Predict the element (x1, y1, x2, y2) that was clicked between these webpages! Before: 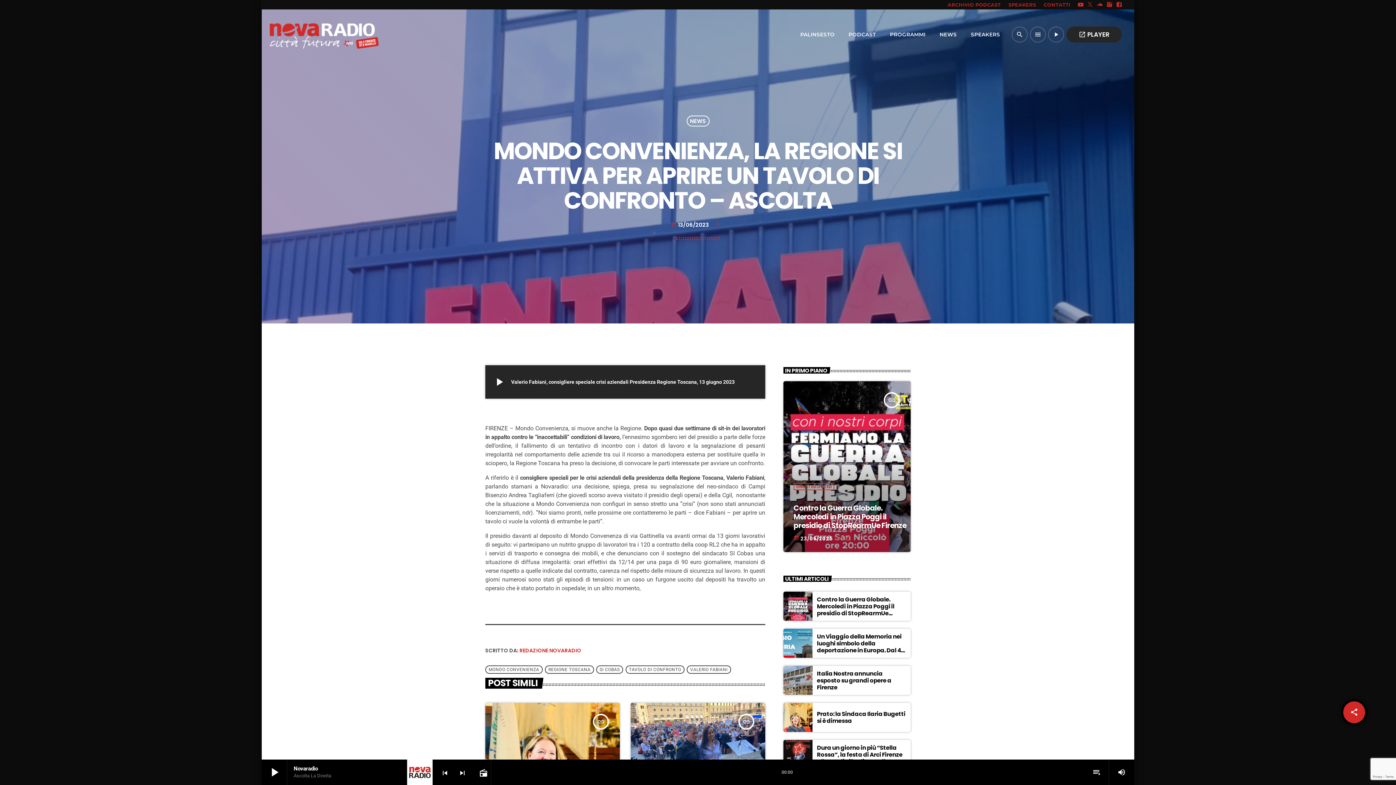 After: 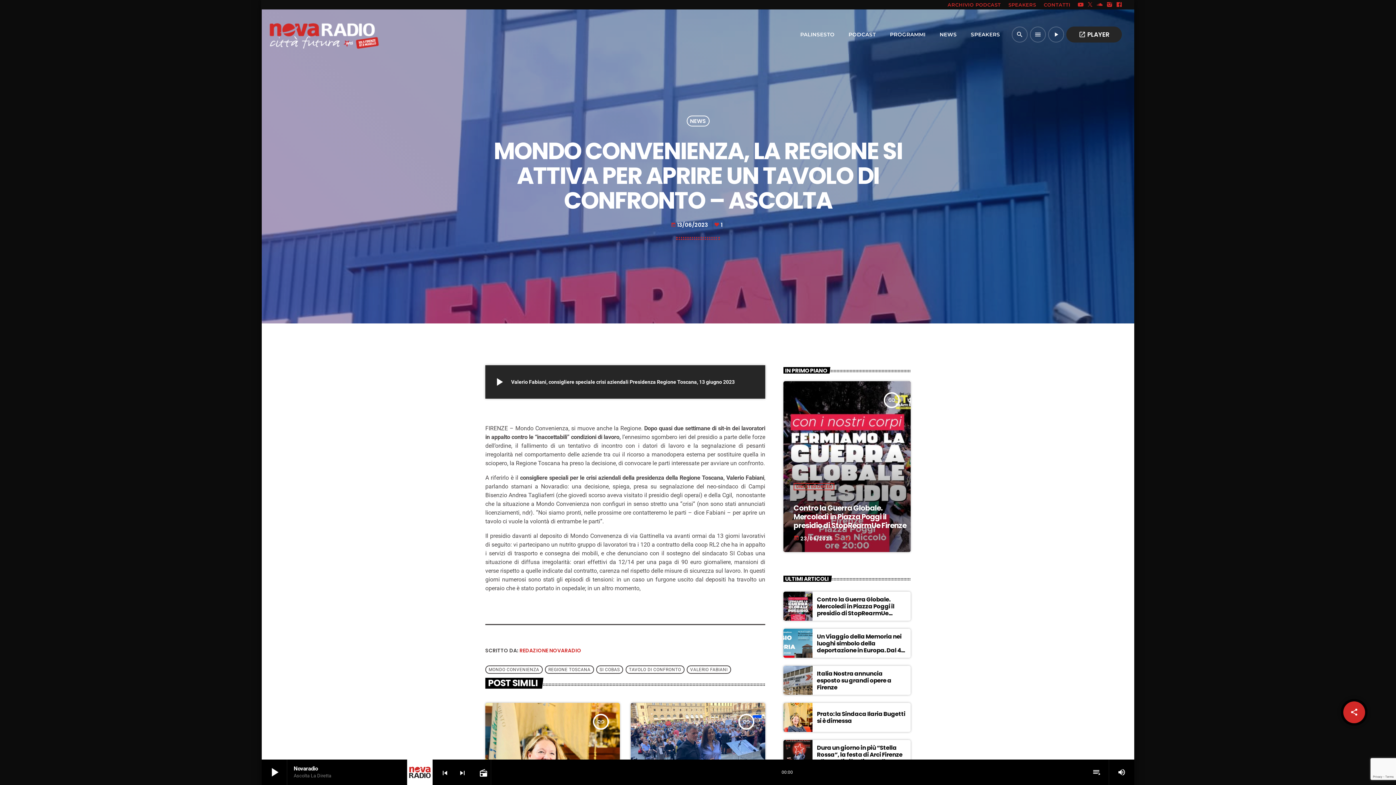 Action: bbox: (714, 220, 722, 229)